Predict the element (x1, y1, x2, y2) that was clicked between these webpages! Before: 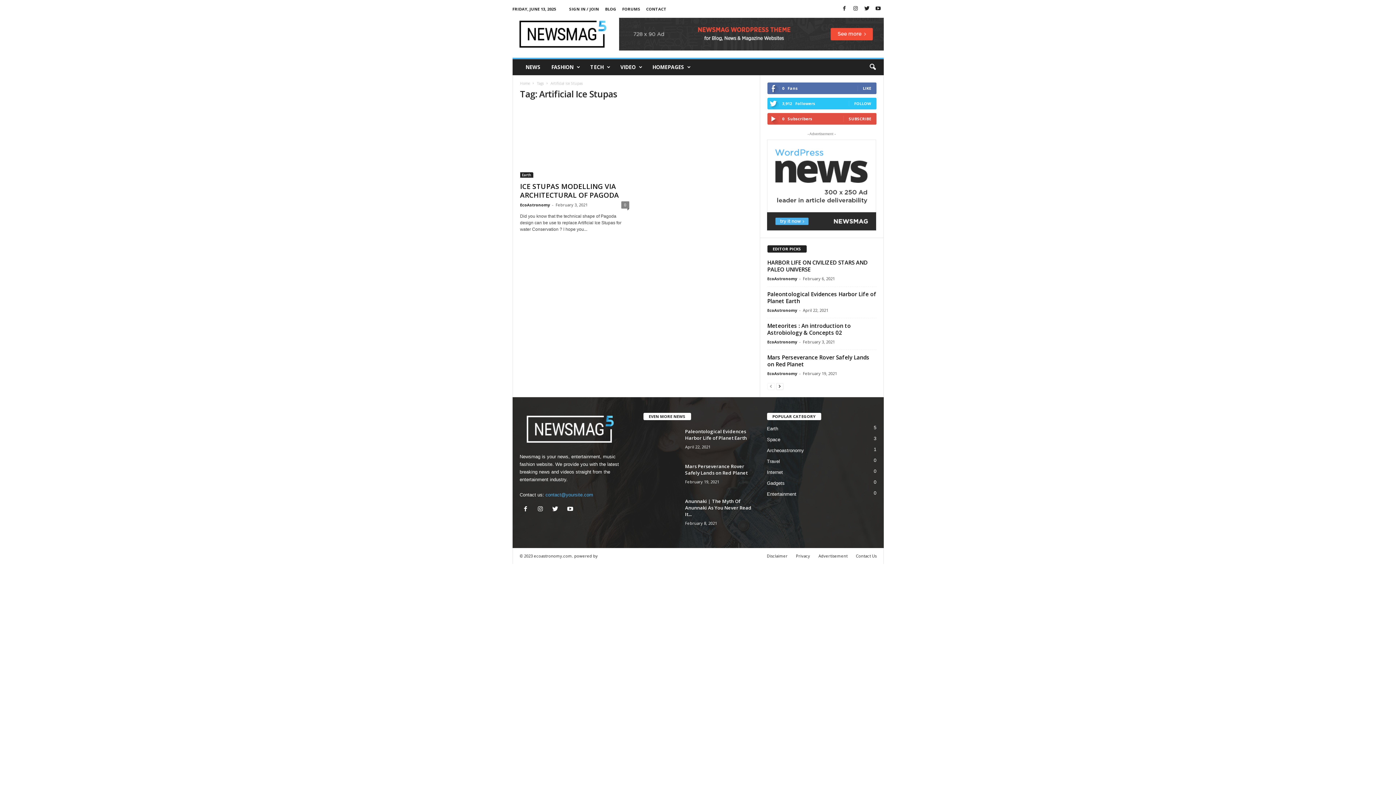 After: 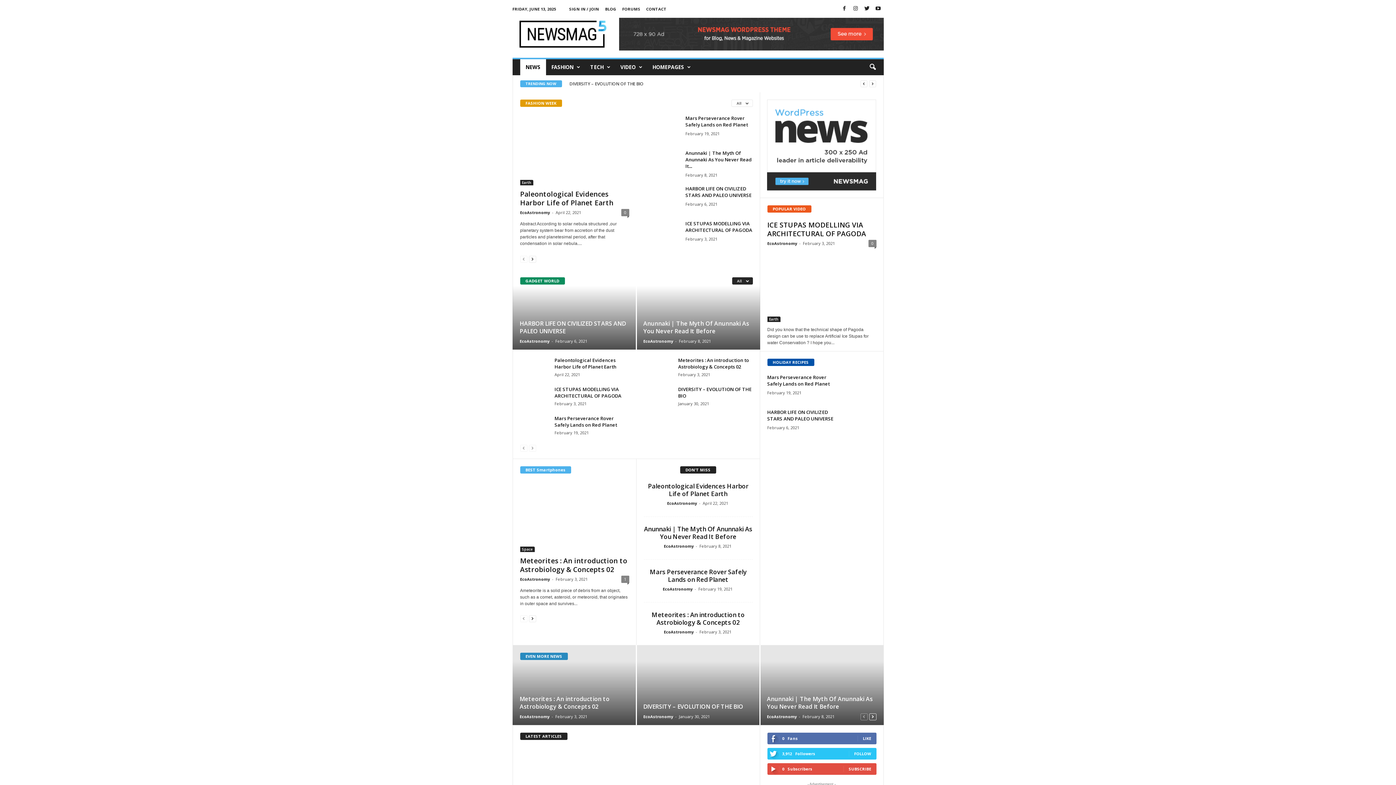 Action: label: EcoAstronomy bbox: (512, 13, 611, 54)